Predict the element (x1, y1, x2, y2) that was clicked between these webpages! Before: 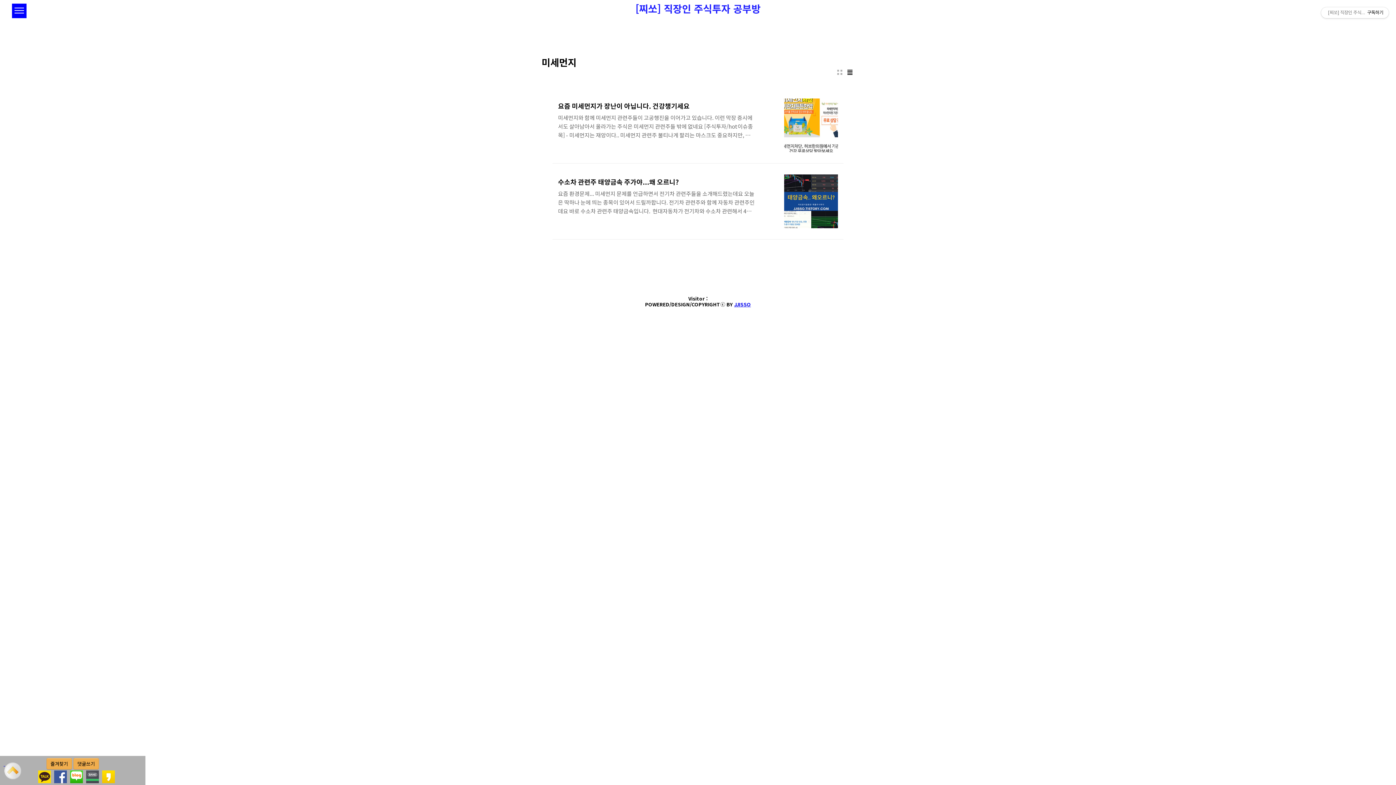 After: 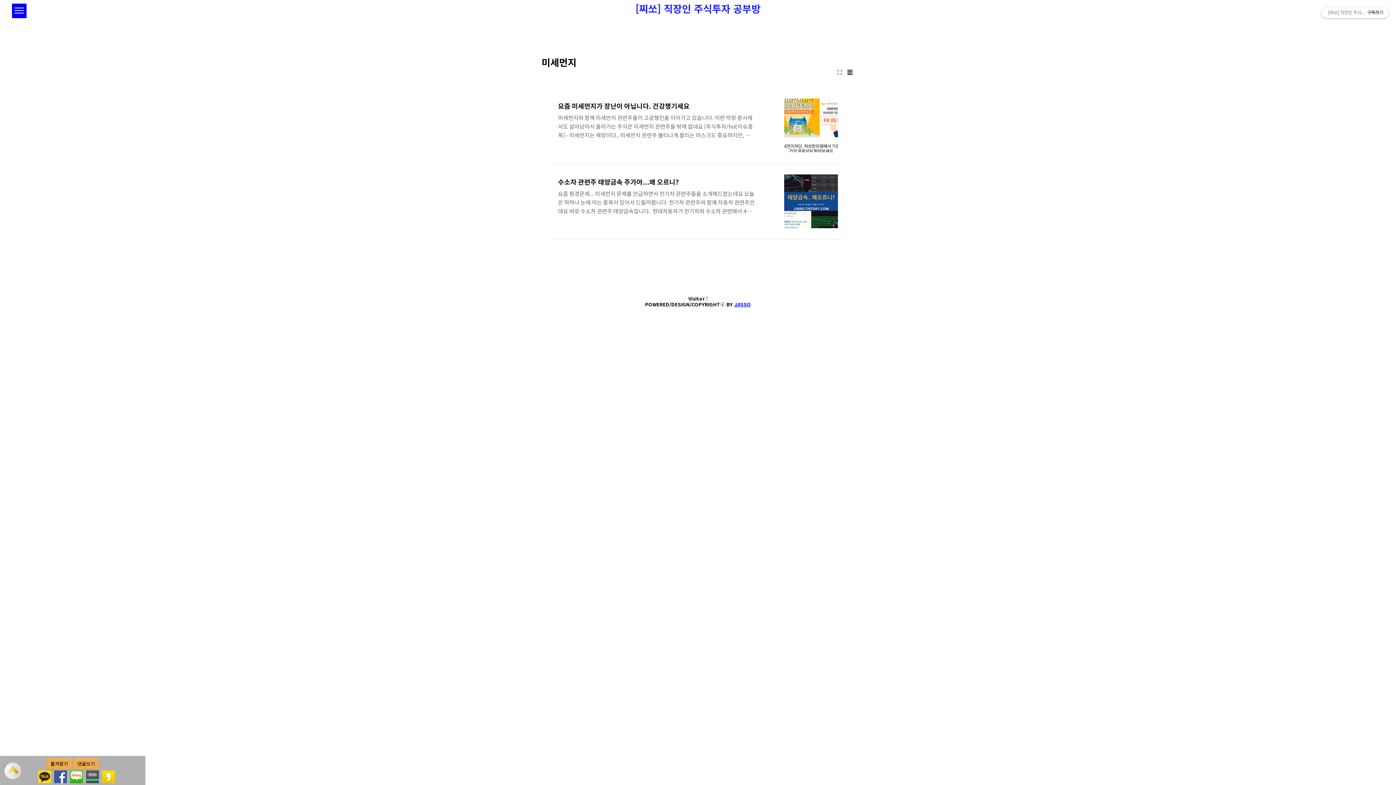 Action: label: [찌쏘] 직장인 주식투자 공부방구독하기 bbox: (1321, 7, 1389, 18)